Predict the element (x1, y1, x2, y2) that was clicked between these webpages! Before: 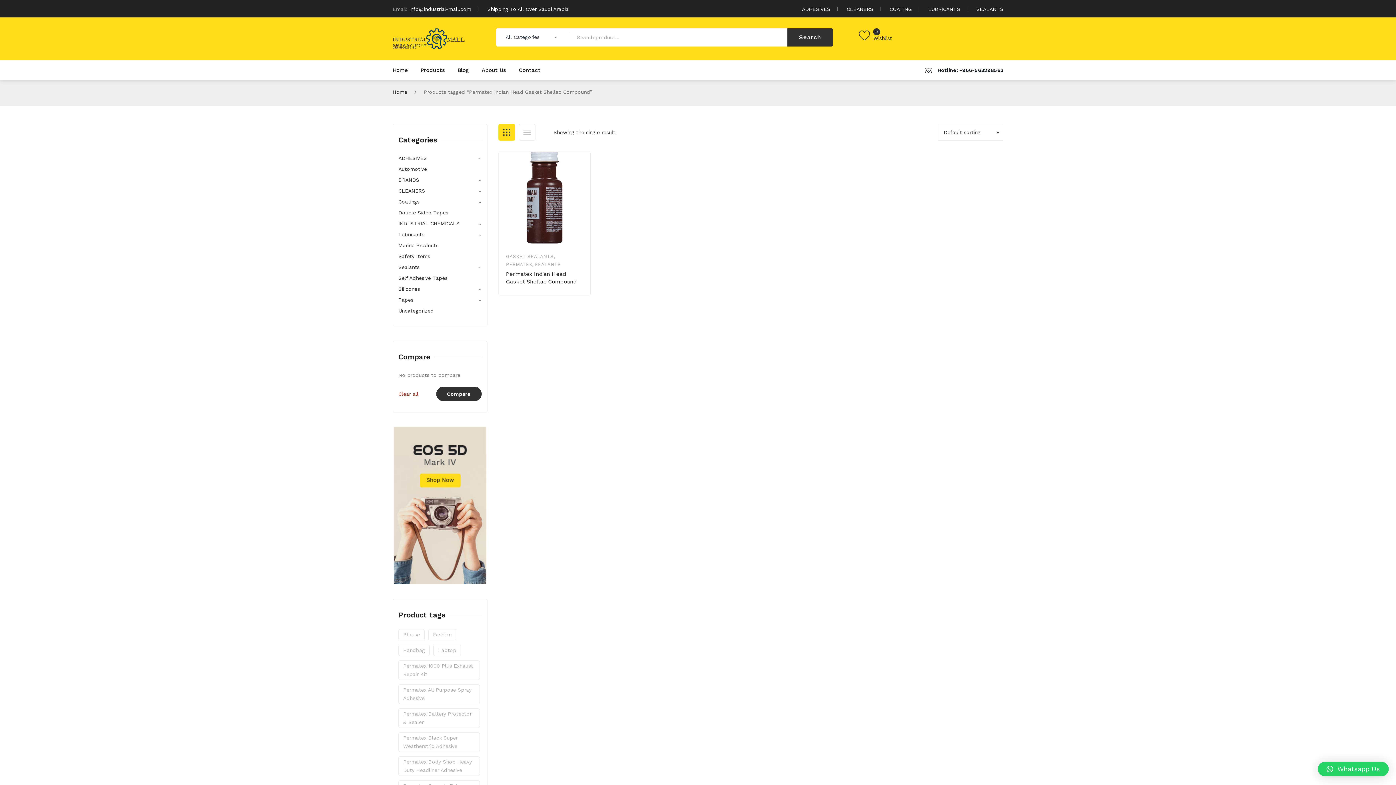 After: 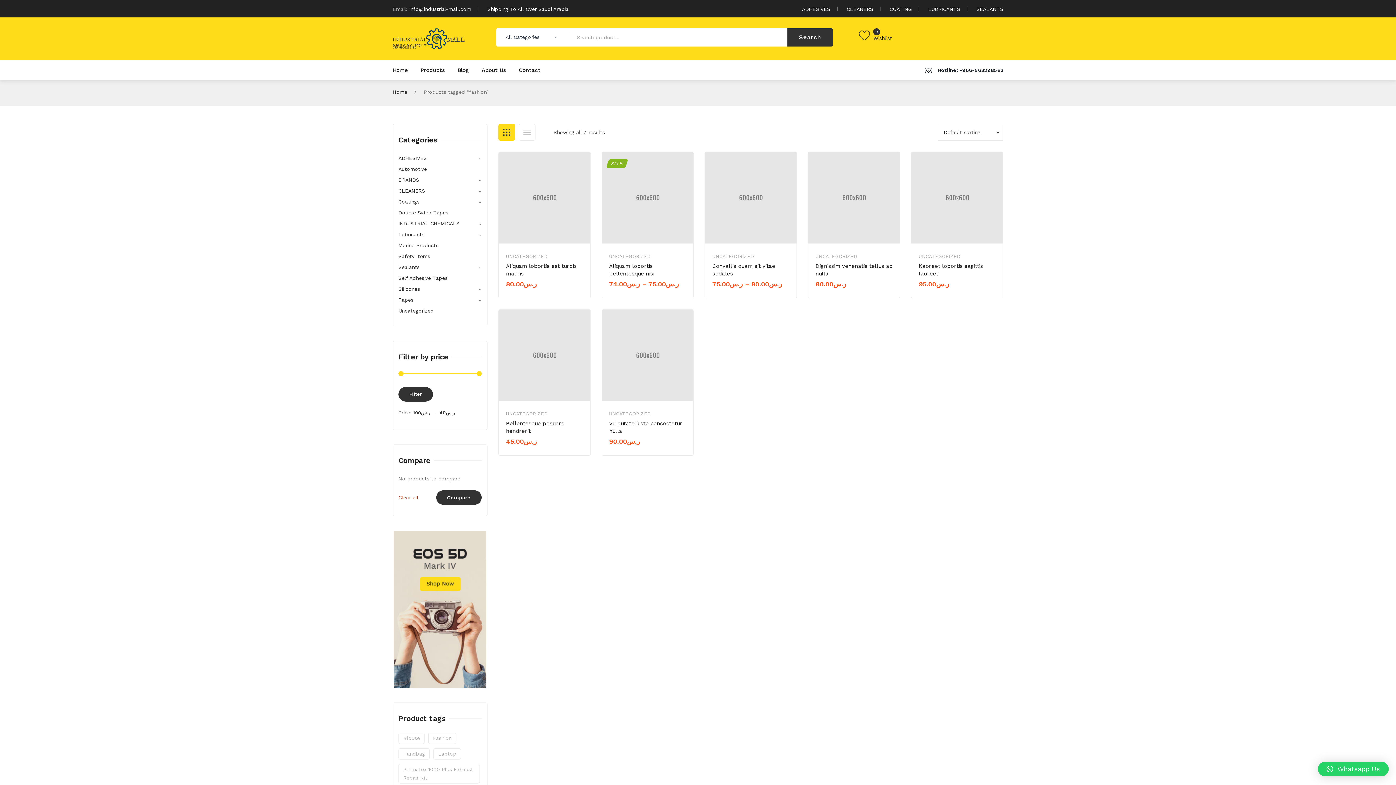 Action: bbox: (428, 629, 456, 640) label: fashion (7 products)